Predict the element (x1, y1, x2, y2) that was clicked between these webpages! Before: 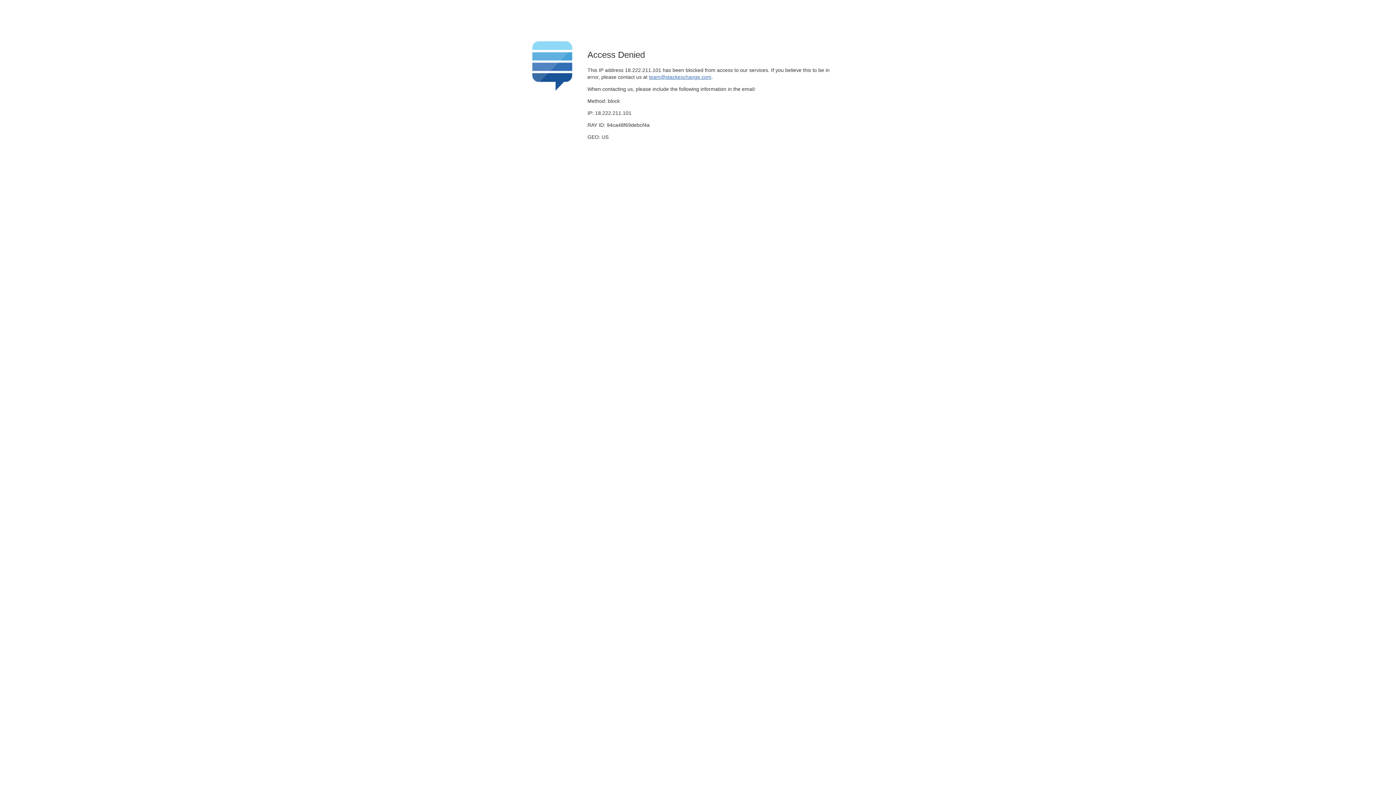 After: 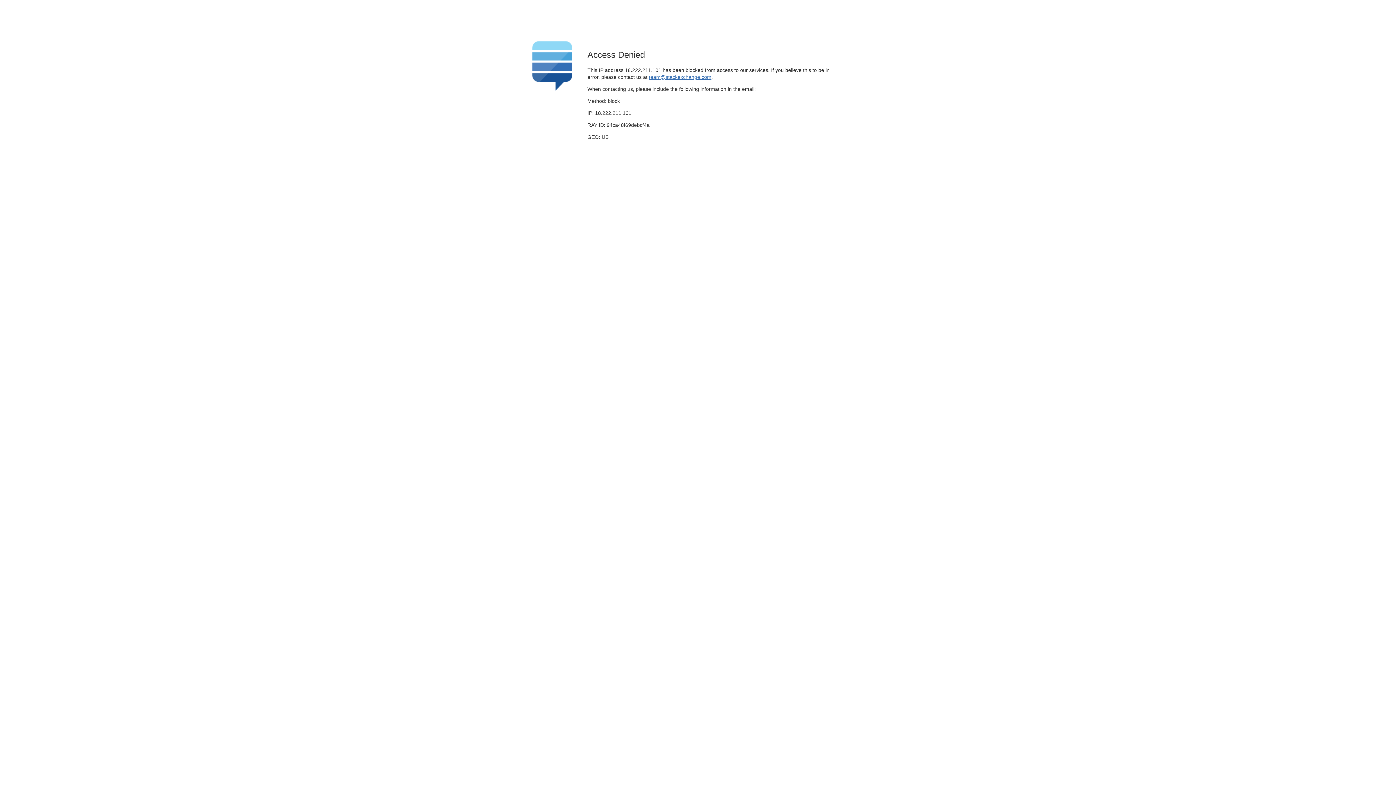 Action: label: team@stackexchange.com bbox: (649, 74, 711, 79)